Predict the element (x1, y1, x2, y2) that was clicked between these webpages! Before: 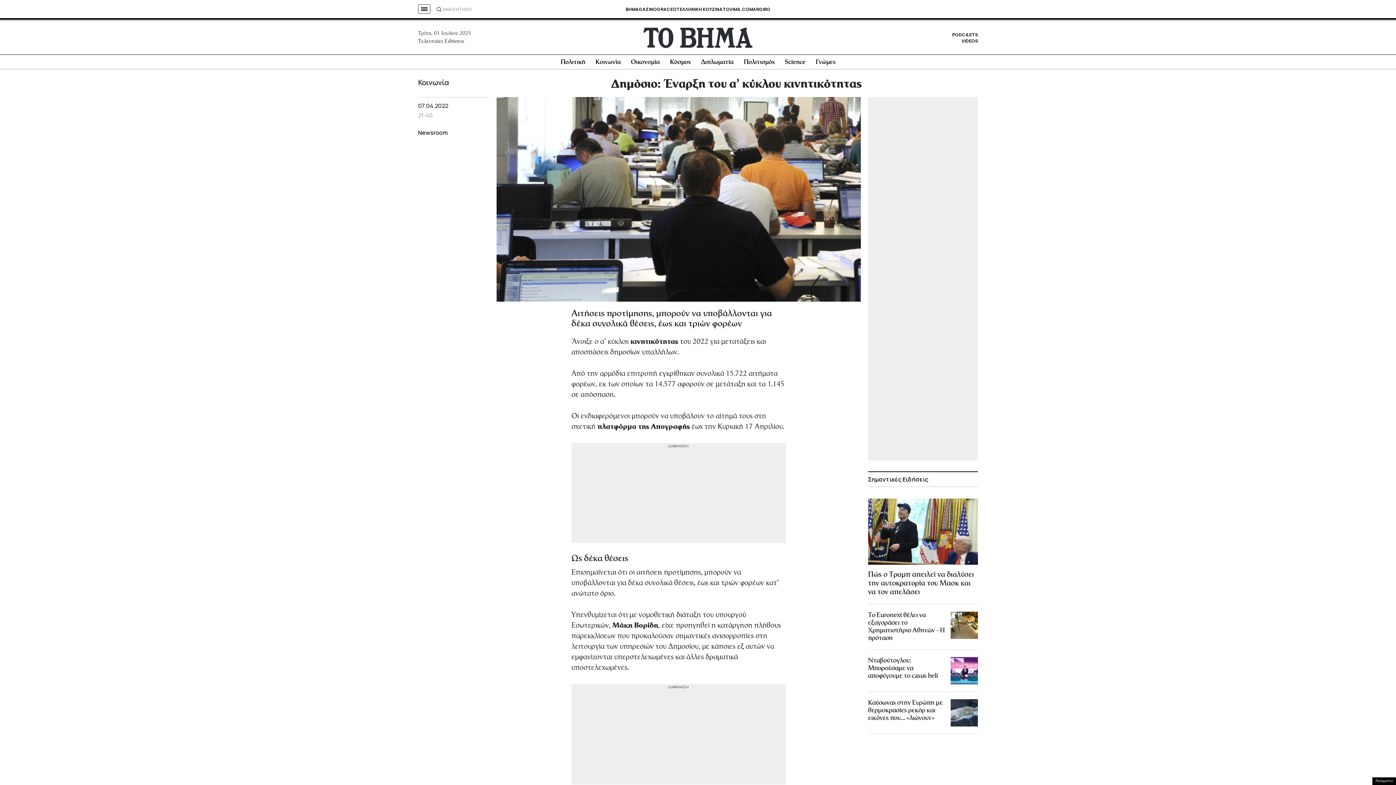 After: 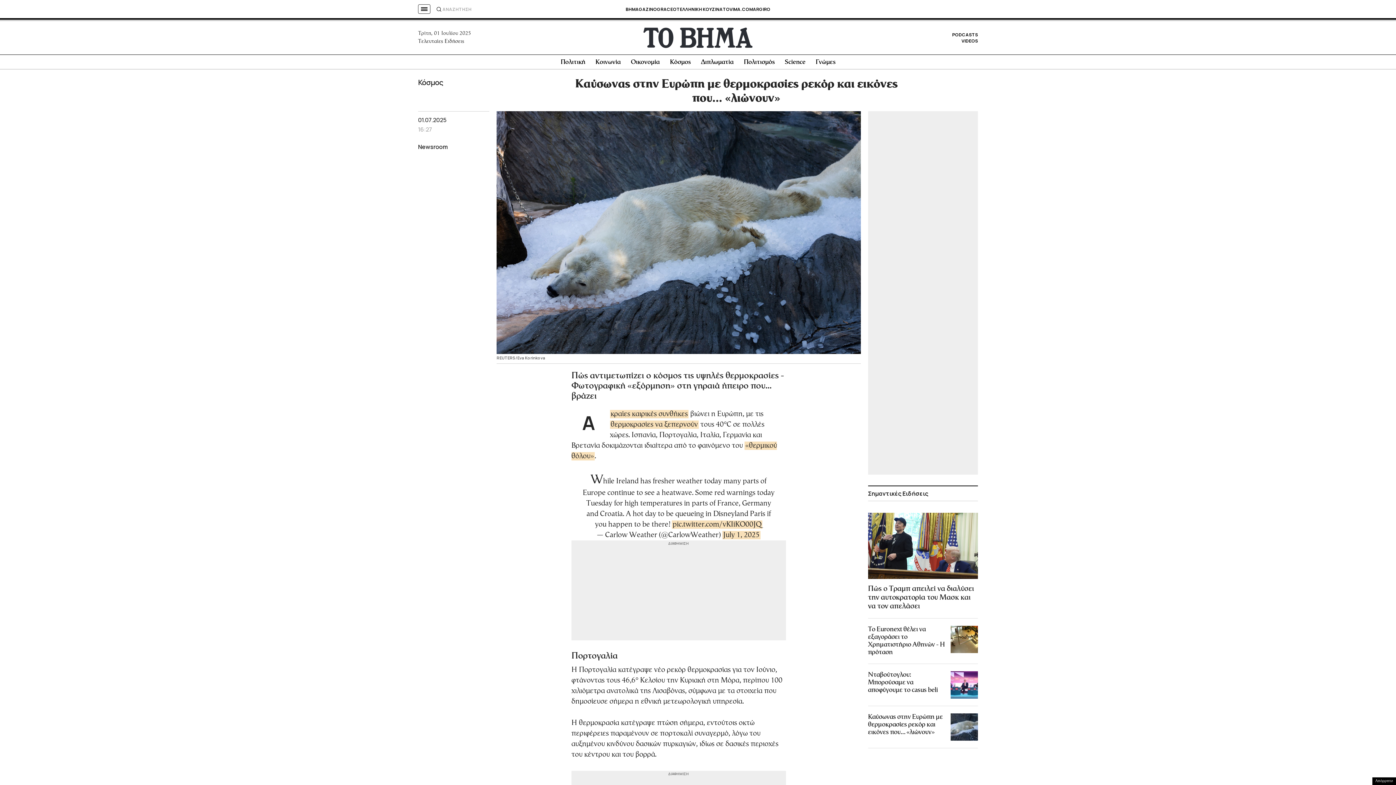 Action: label: Καύσωνας στην Ευρώπη με θερμοκρασίες ρεκόρ και εικόνες που… «λιώνουν» bbox: (865, 696, 980, 729)